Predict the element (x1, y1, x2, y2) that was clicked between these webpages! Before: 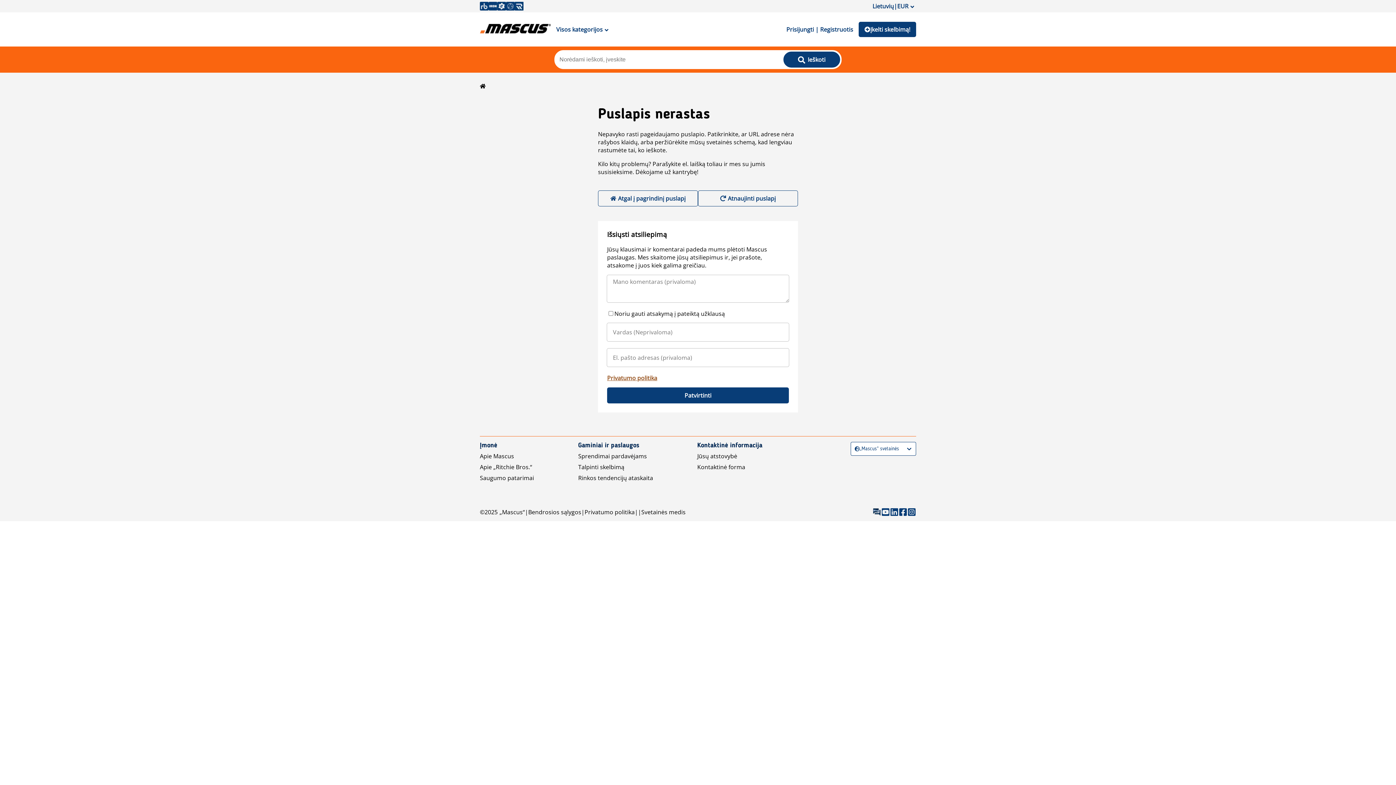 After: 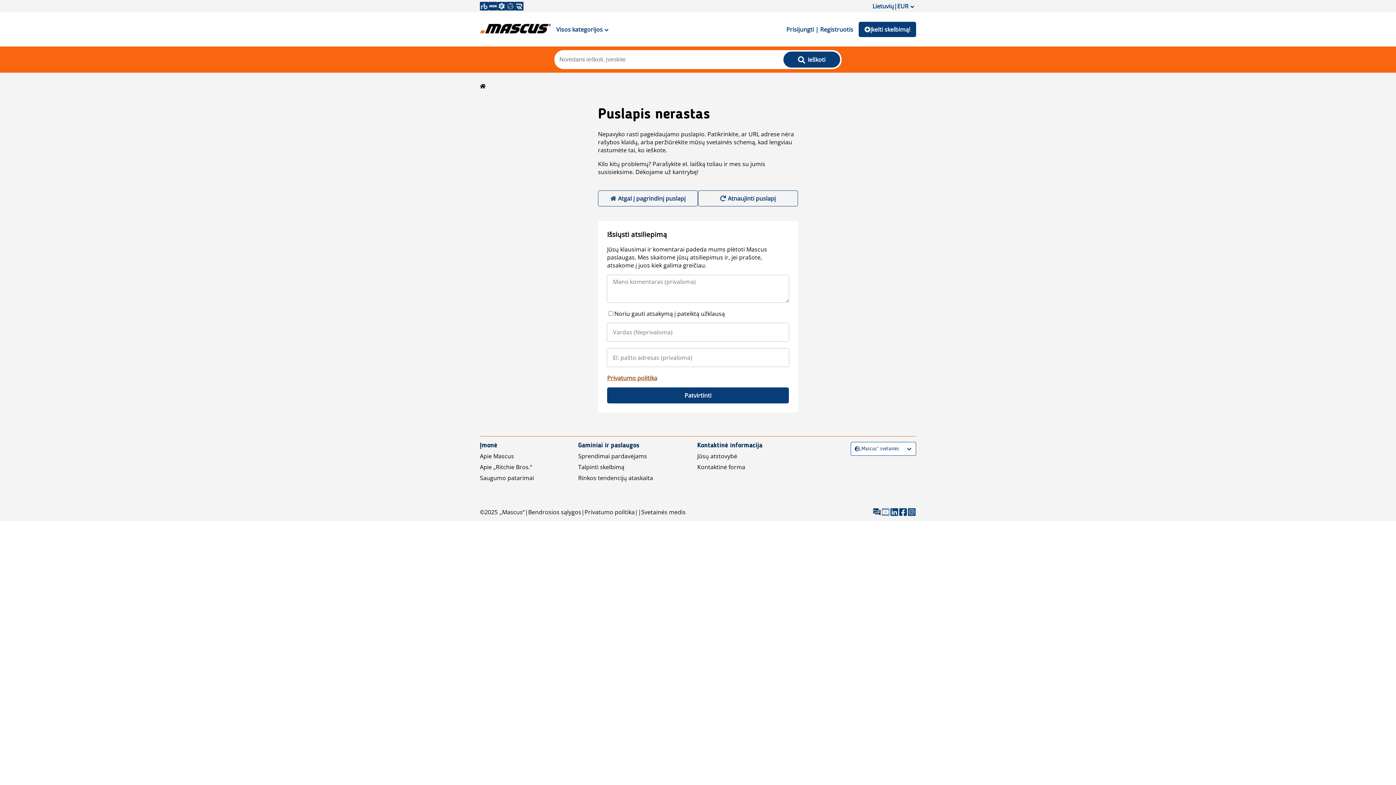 Action: bbox: (881, 508, 890, 516)